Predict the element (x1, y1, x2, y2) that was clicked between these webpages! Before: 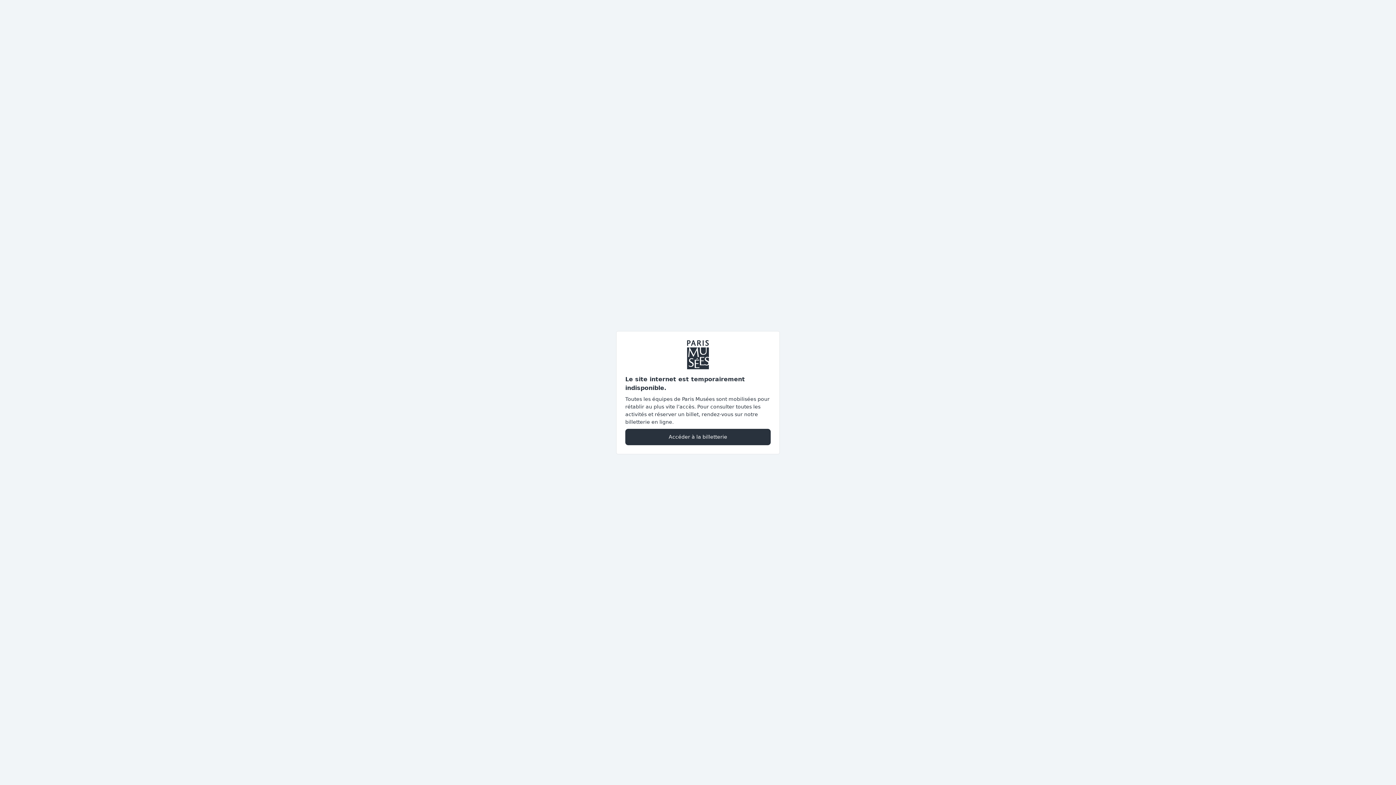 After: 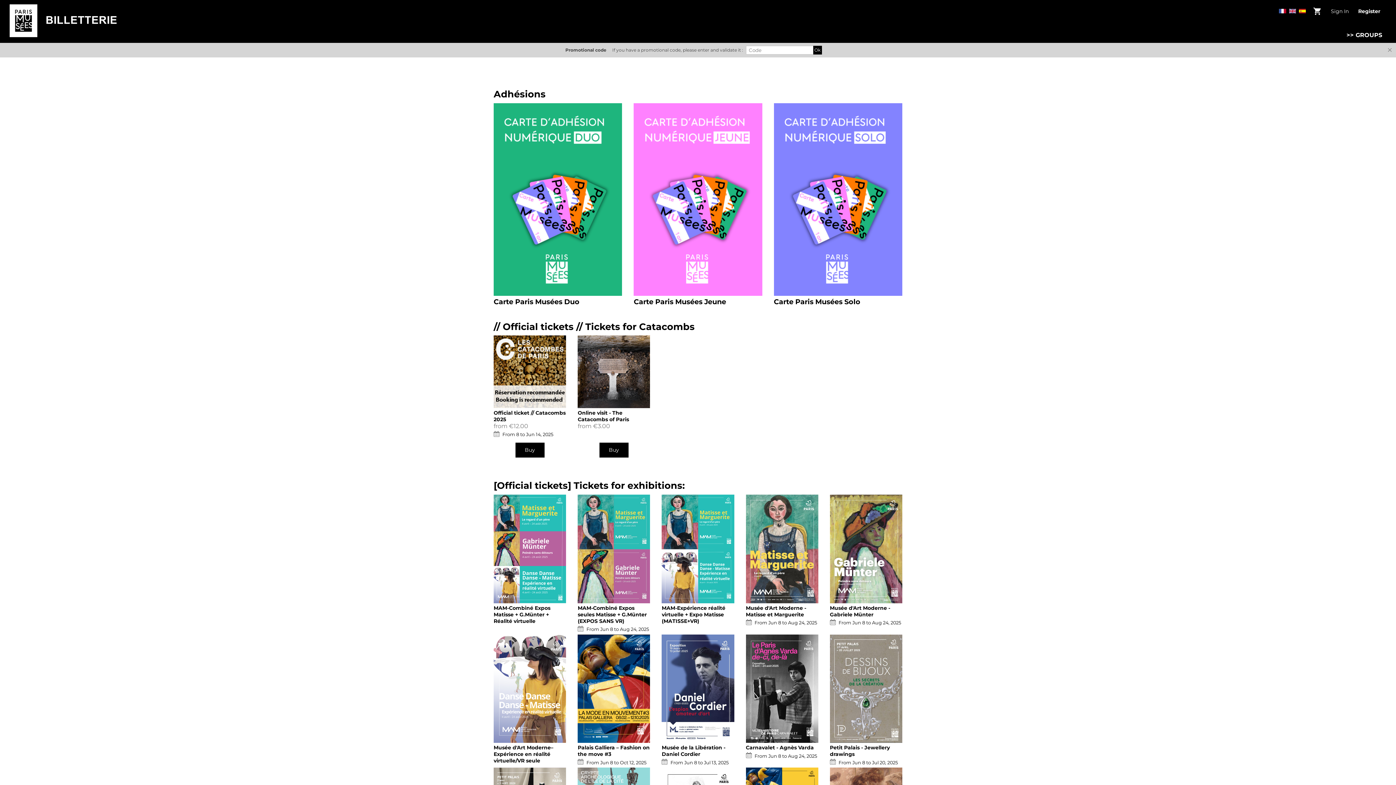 Action: label: Accéder à la billetterie bbox: (625, 428, 770, 445)